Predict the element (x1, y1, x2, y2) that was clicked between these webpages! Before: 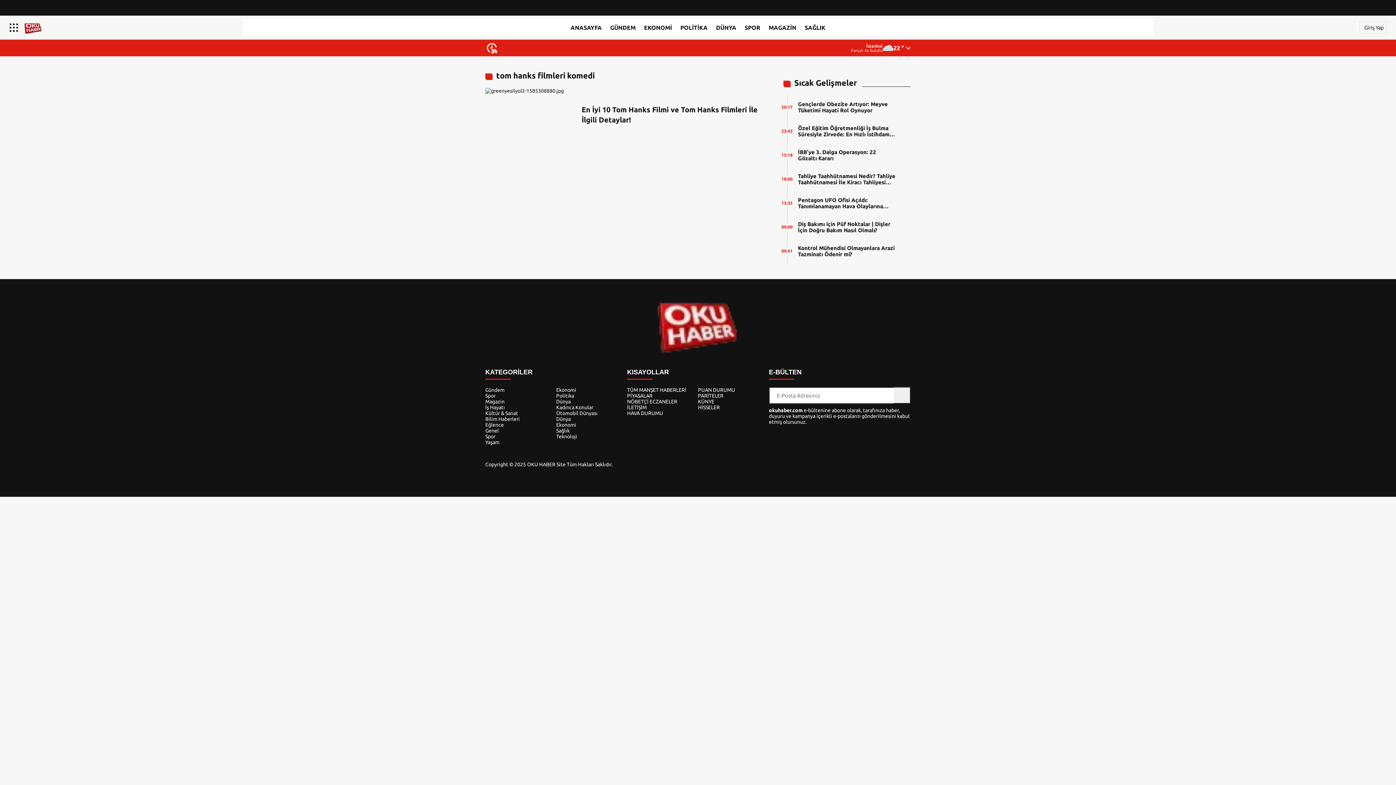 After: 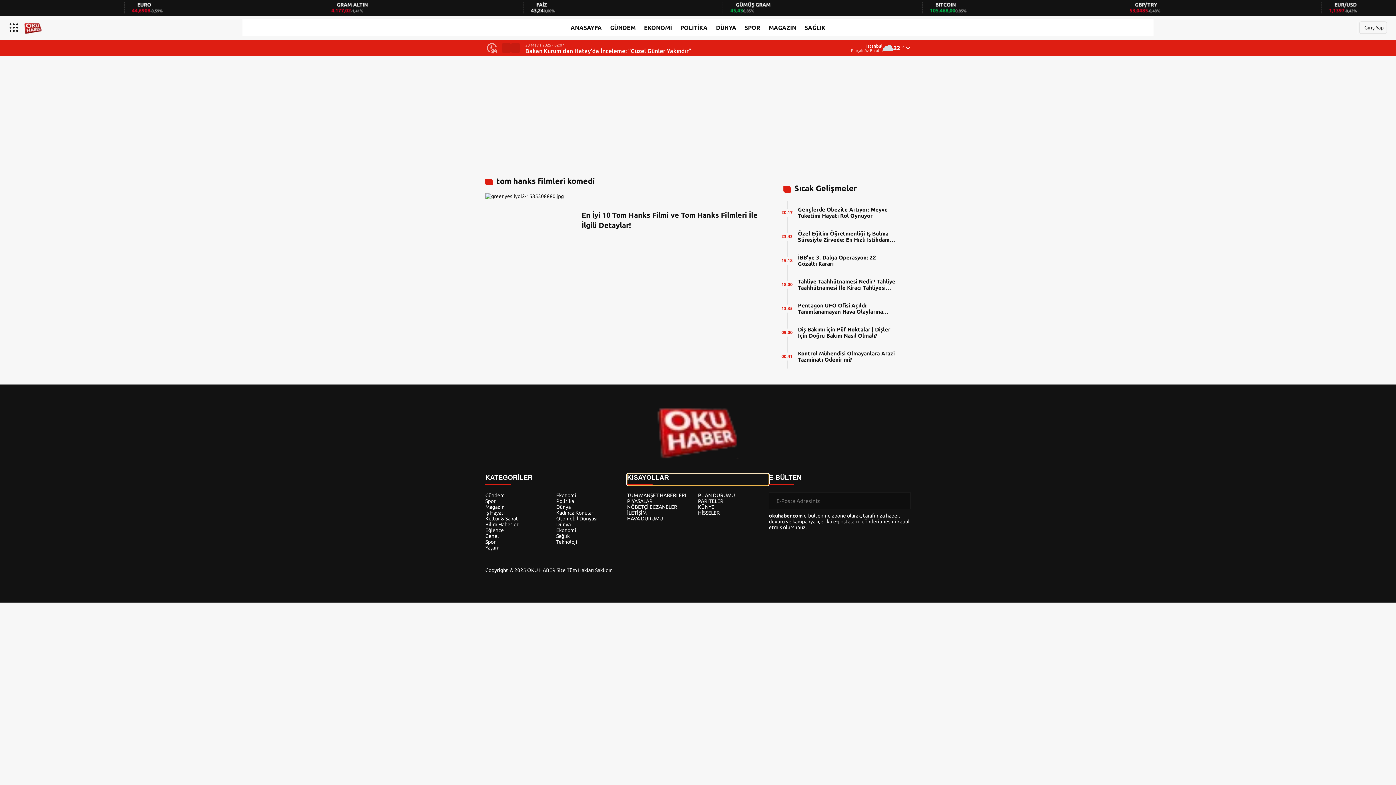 Action: label: KISAYOLLAR bbox: (627, 368, 769, 380)